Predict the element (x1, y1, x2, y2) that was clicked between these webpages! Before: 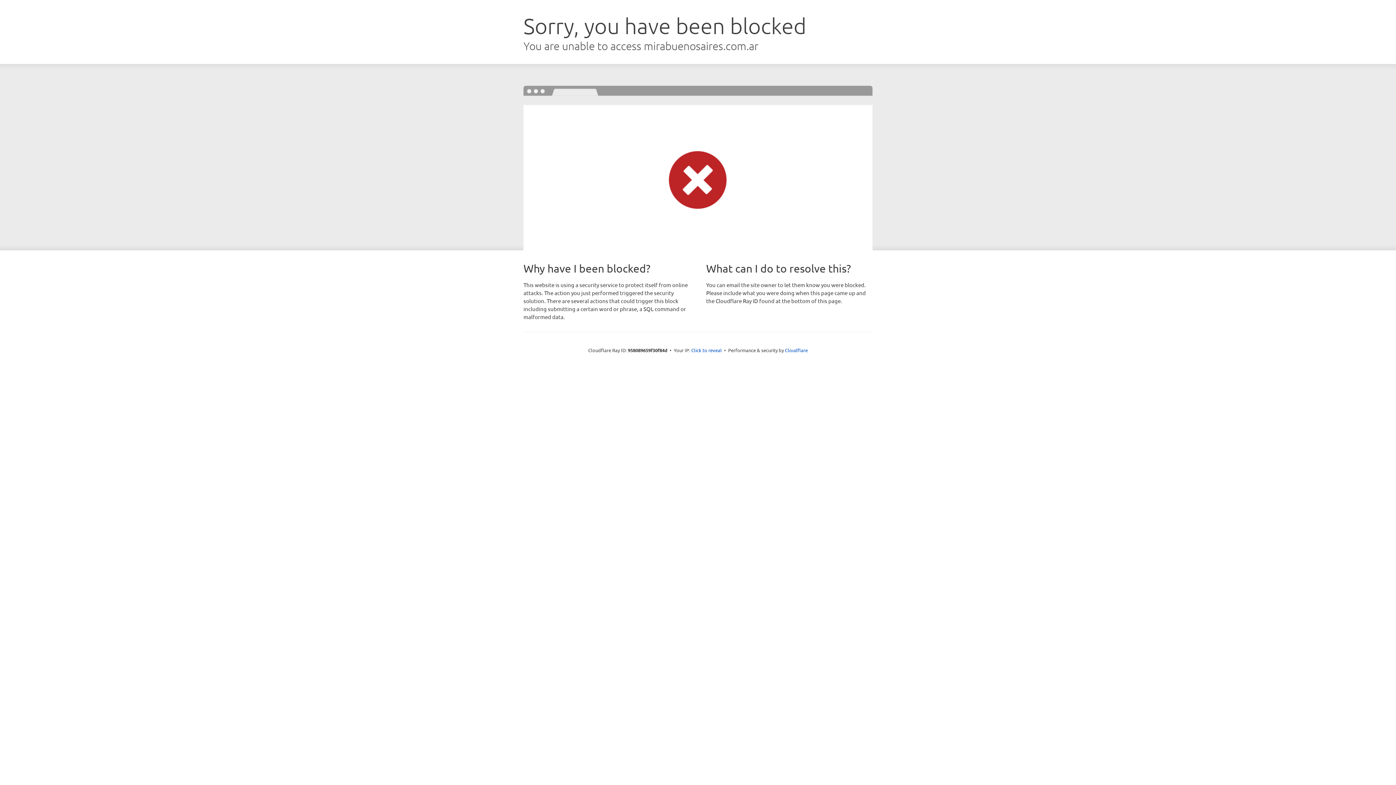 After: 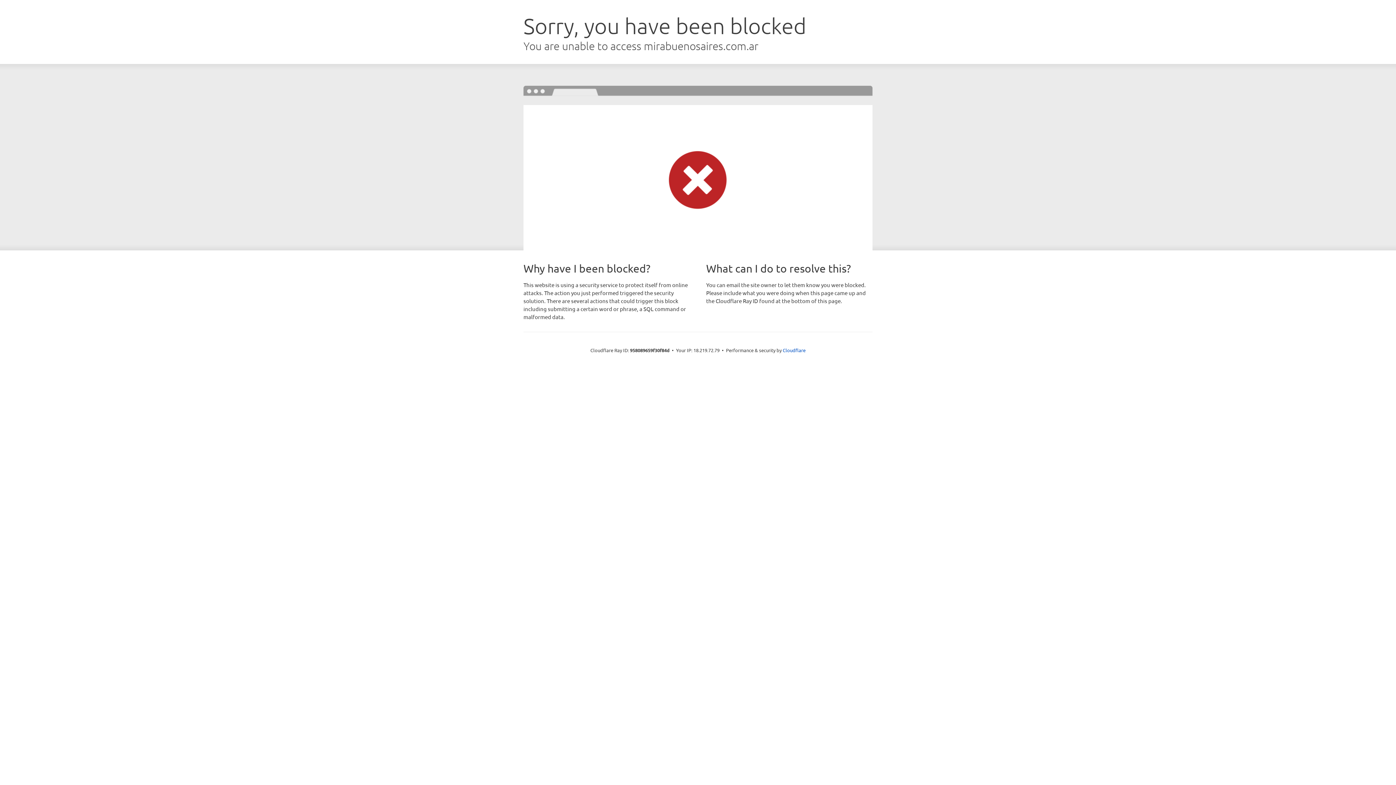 Action: bbox: (691, 346, 722, 353) label: Click to reveal